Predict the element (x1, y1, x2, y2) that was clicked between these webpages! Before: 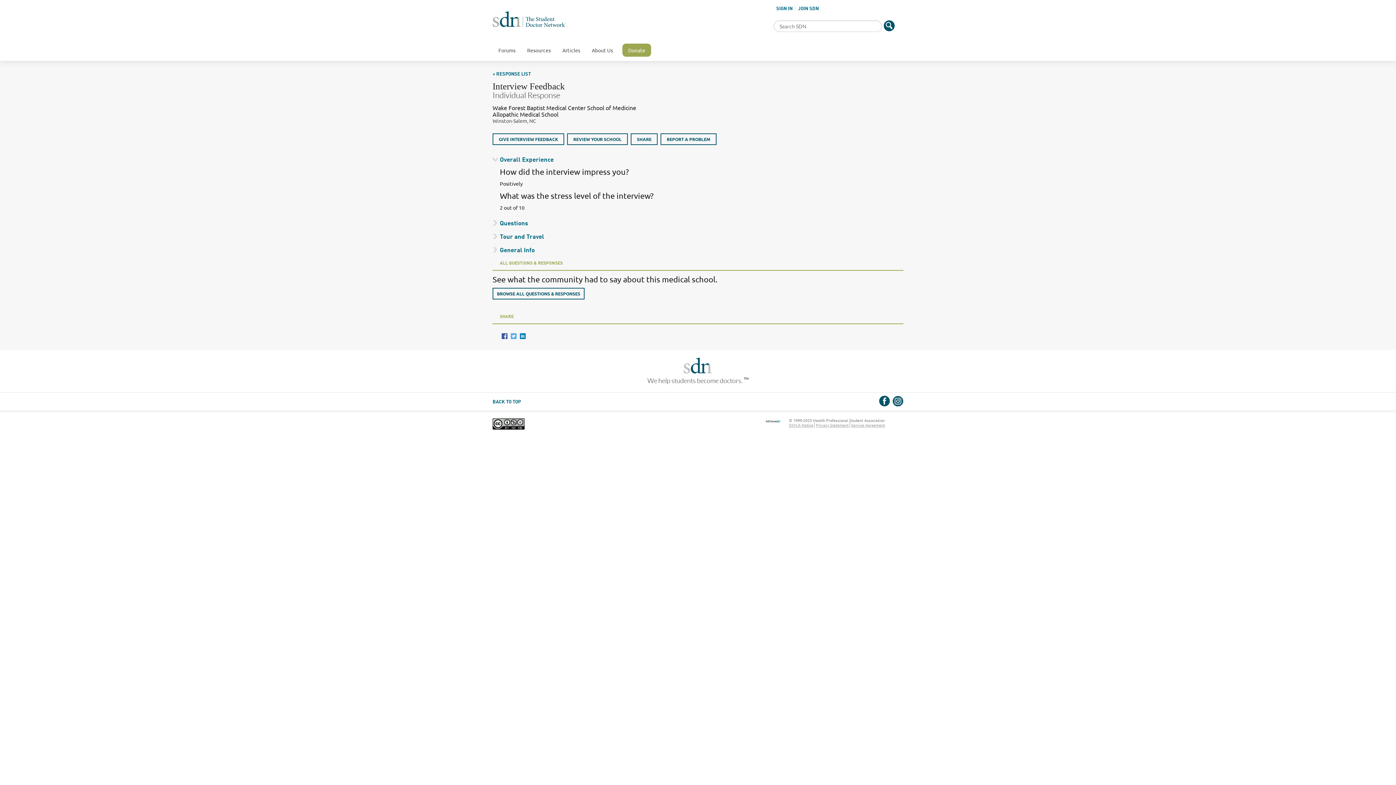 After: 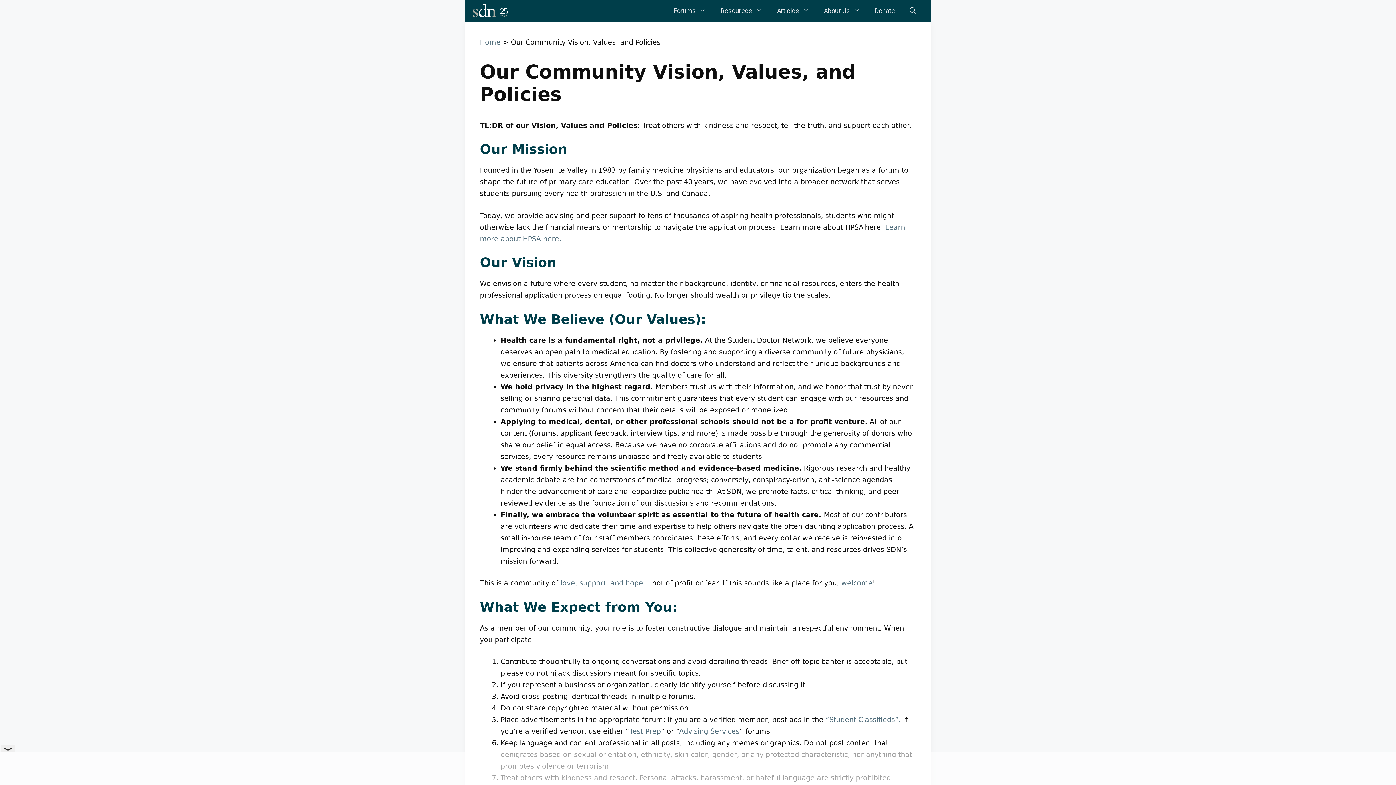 Action: label: Service Agreement bbox: (851, 422, 885, 428)